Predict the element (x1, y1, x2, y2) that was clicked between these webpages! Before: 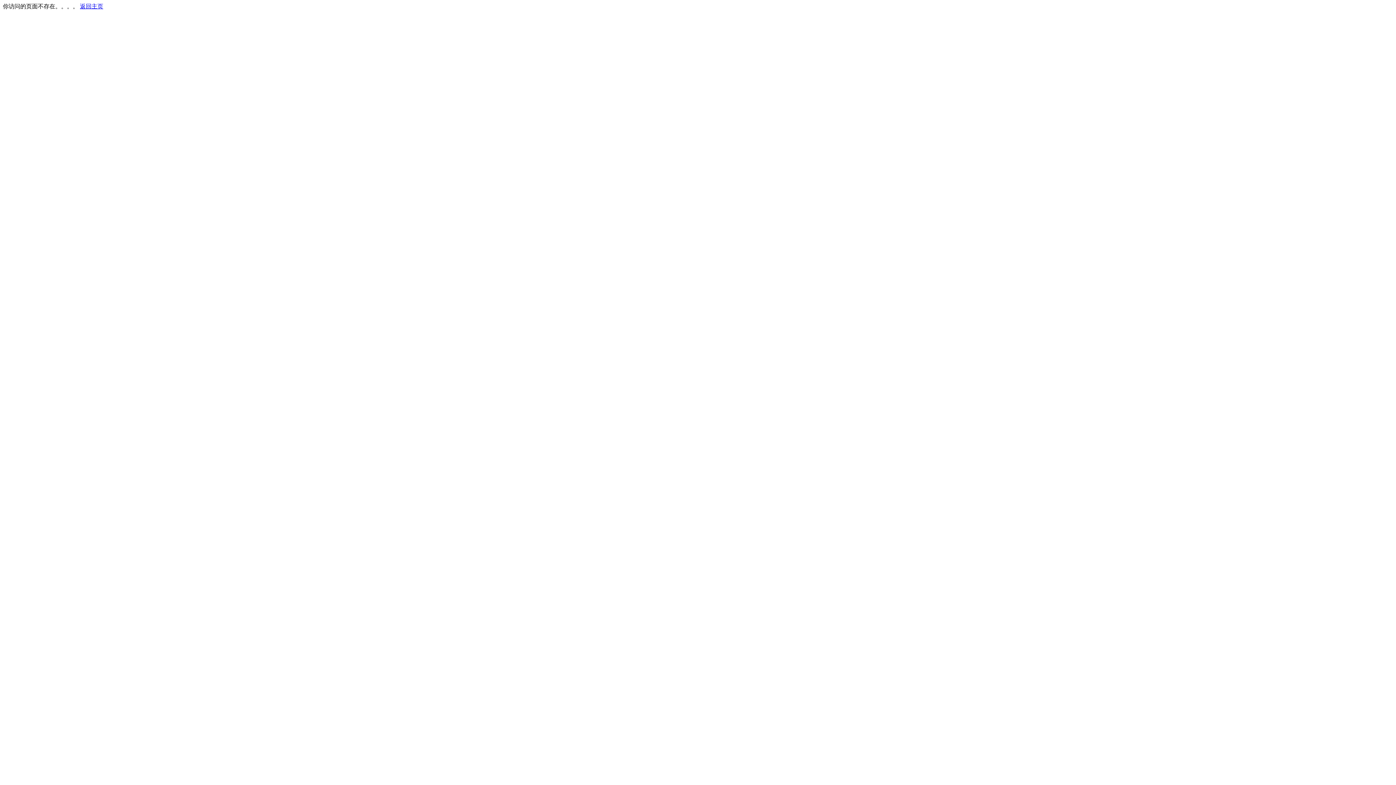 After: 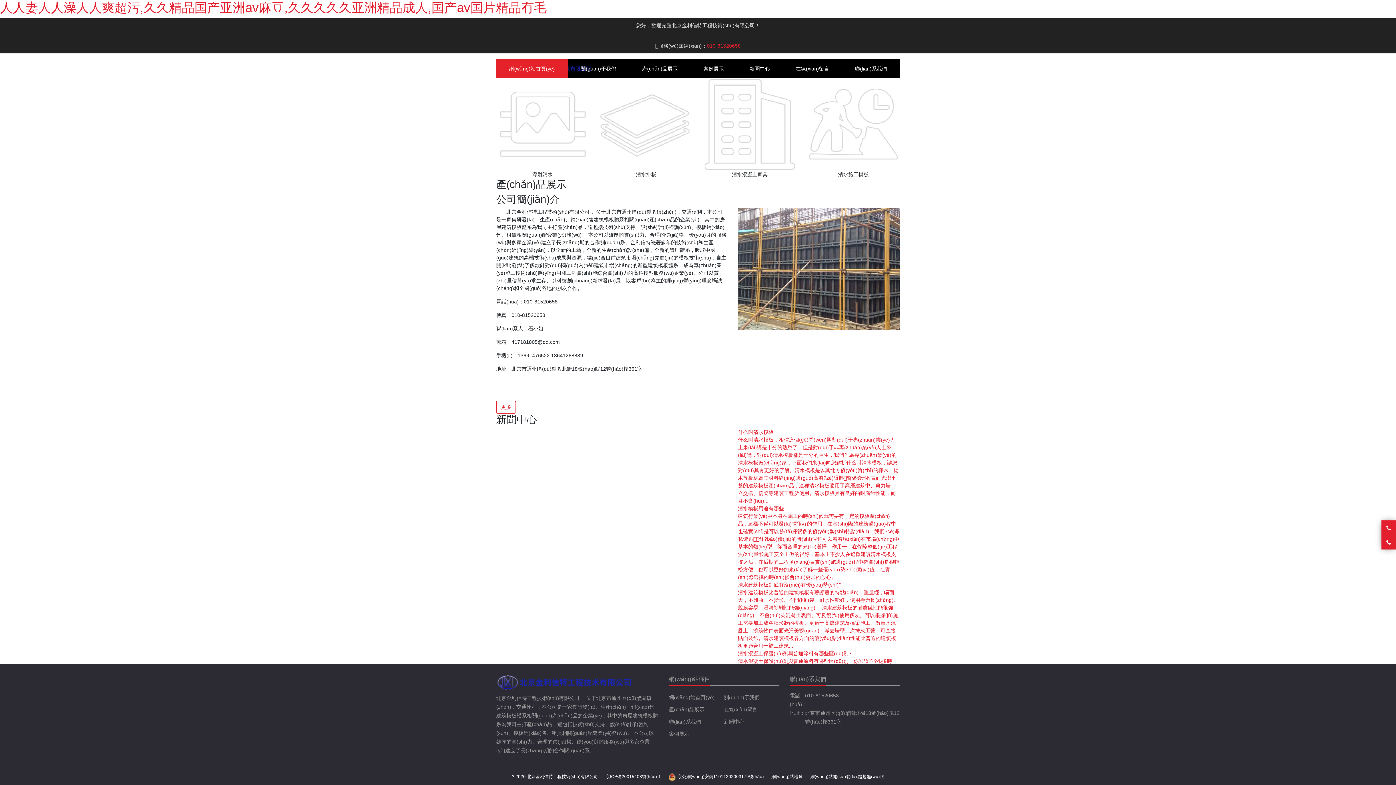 Action: label: 返回主页 bbox: (80, 3, 103, 9)